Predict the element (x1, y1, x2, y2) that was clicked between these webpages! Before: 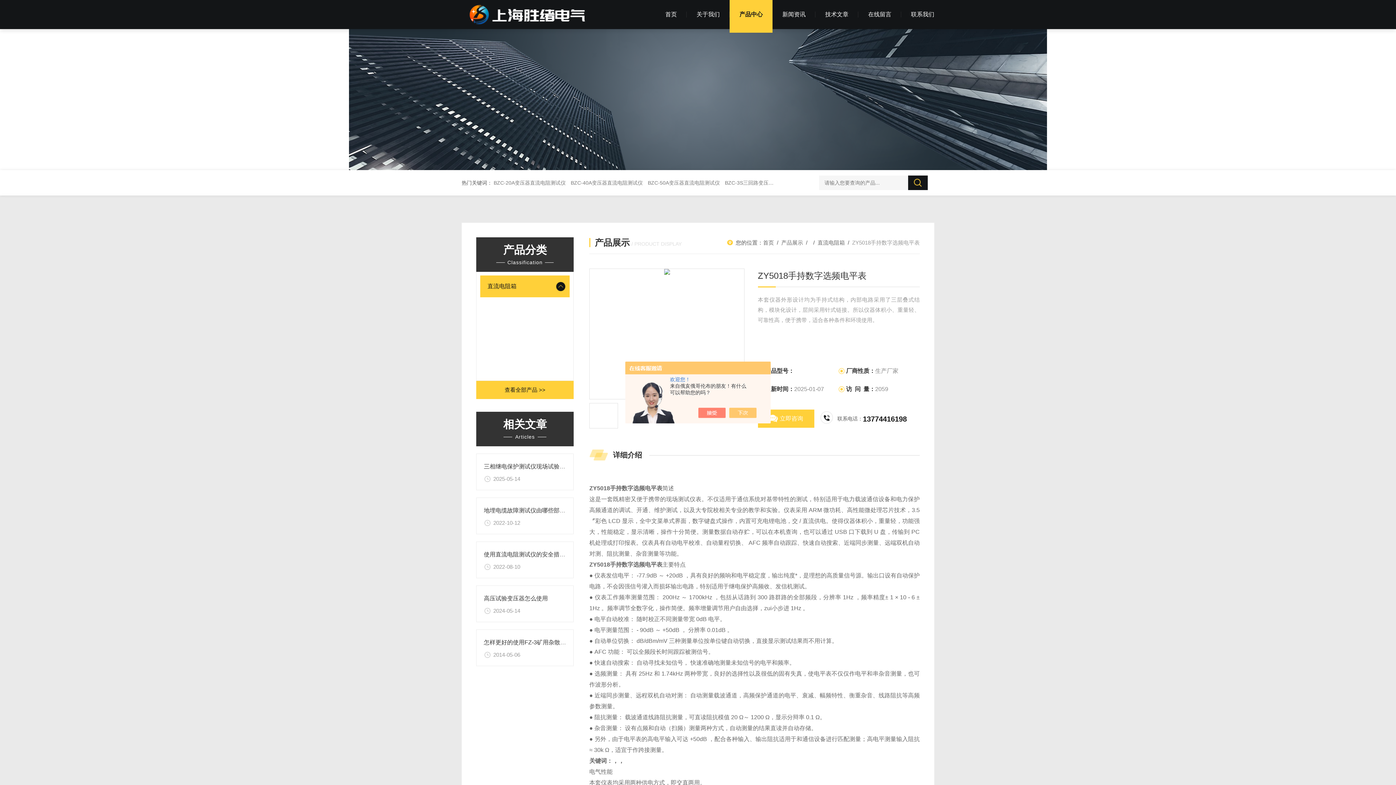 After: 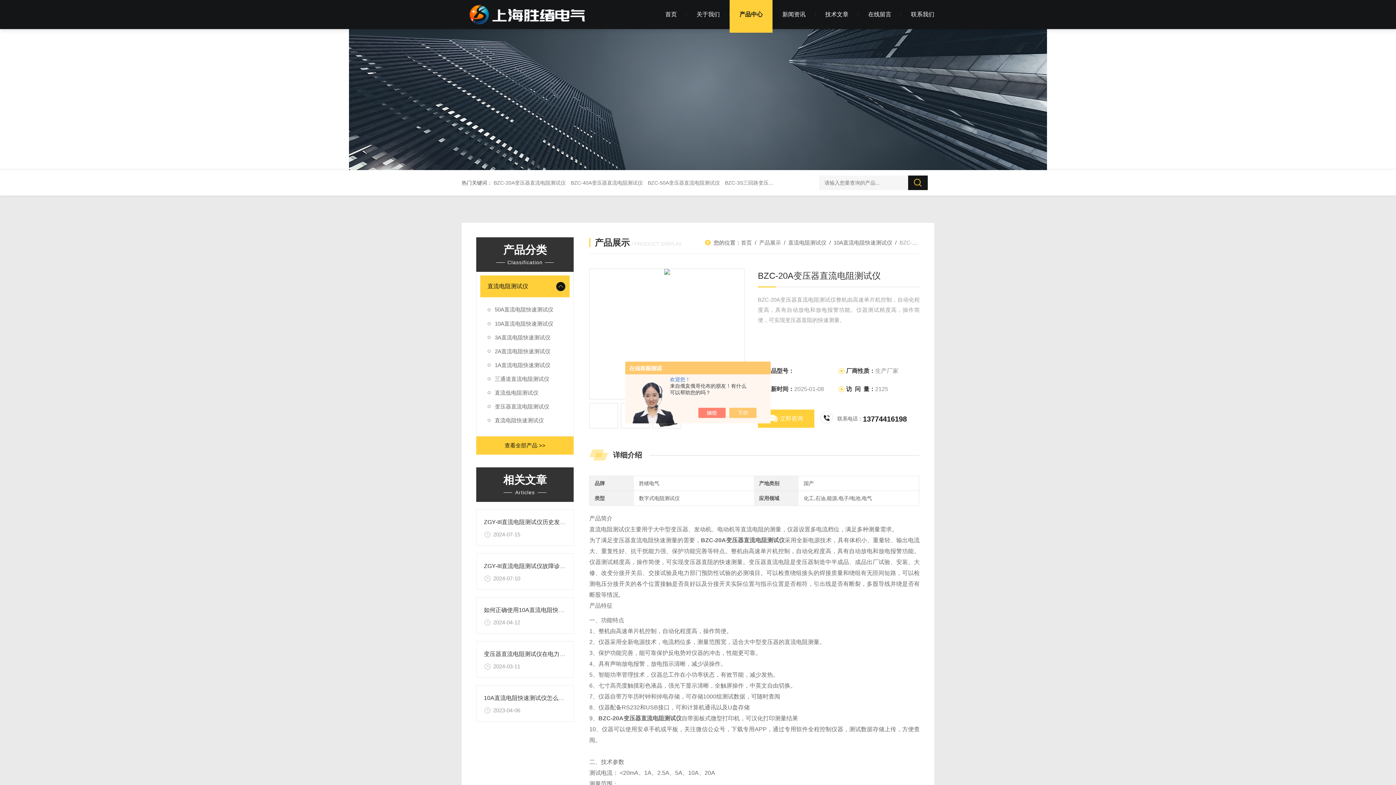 Action: label: BZC-20A变压器直流电阻测试仪 bbox: (493, 180, 569, 185)